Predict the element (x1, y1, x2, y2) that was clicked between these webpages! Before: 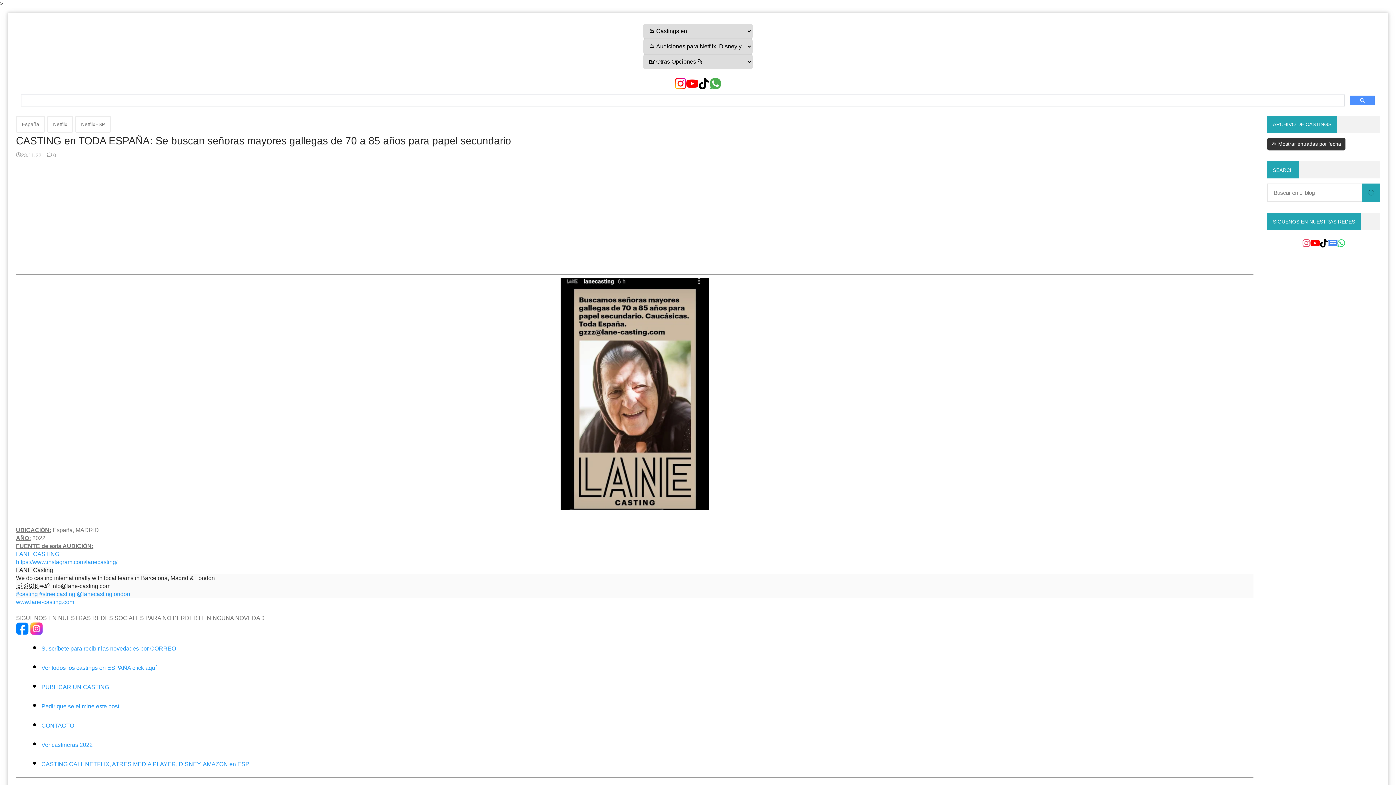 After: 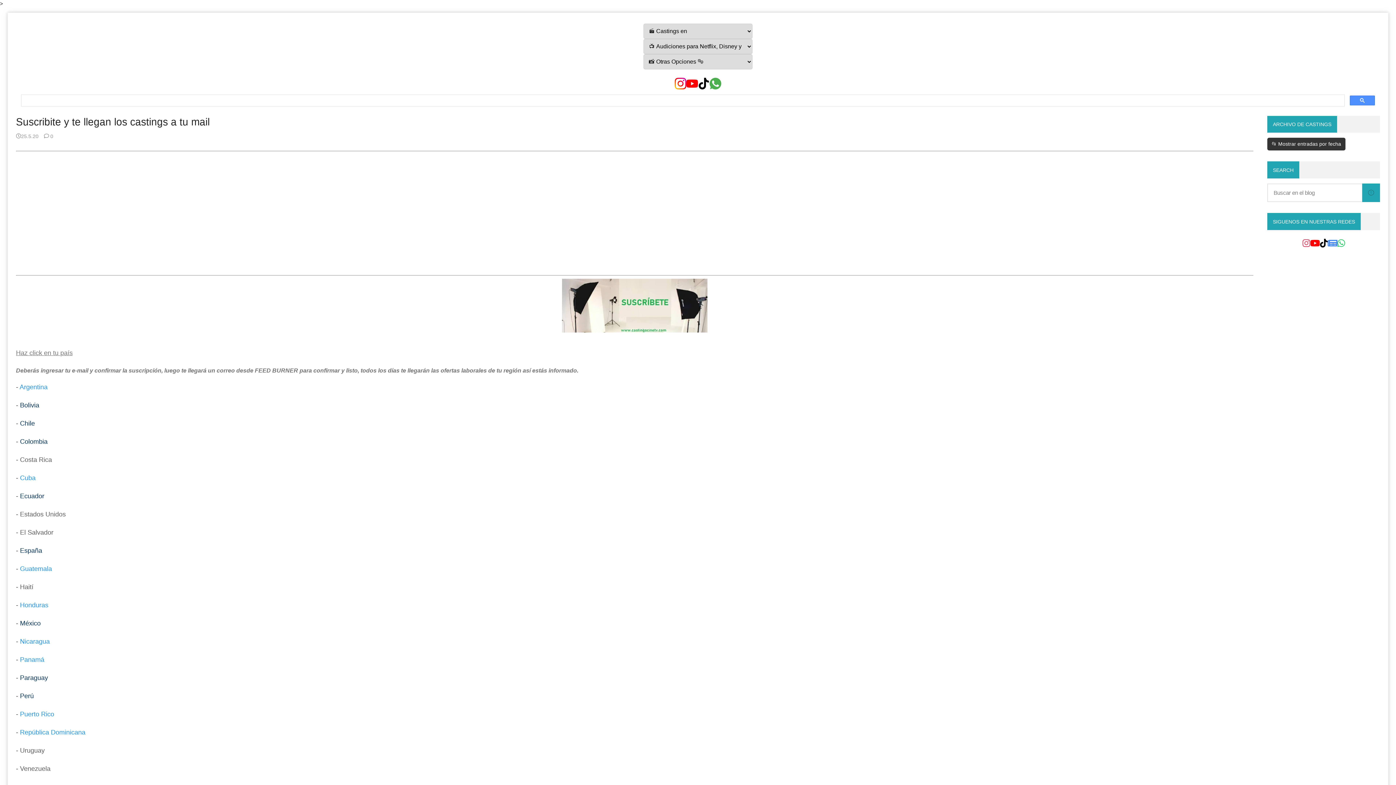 Action: bbox: (41, 645, 176, 651) label: Suscríbete para recibir las novedades por CORREO